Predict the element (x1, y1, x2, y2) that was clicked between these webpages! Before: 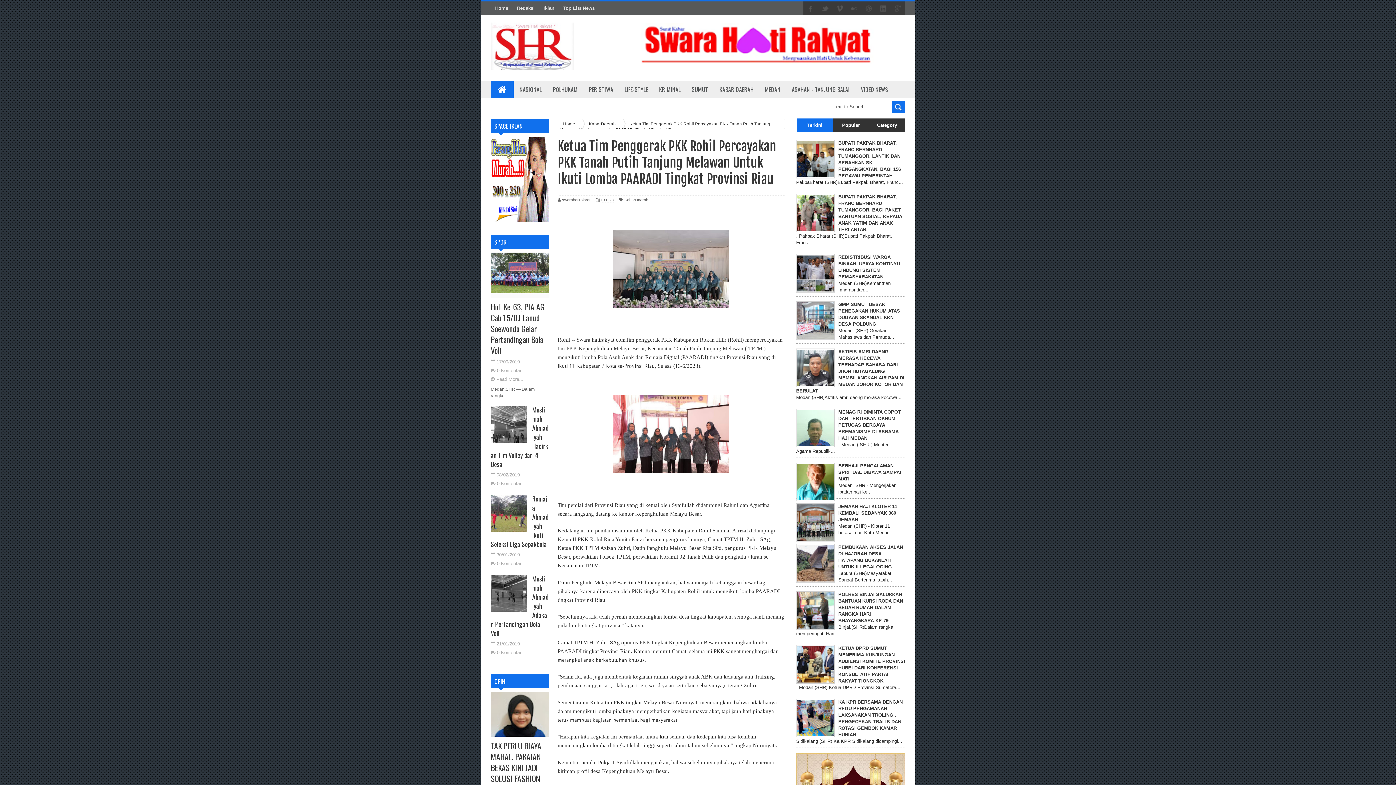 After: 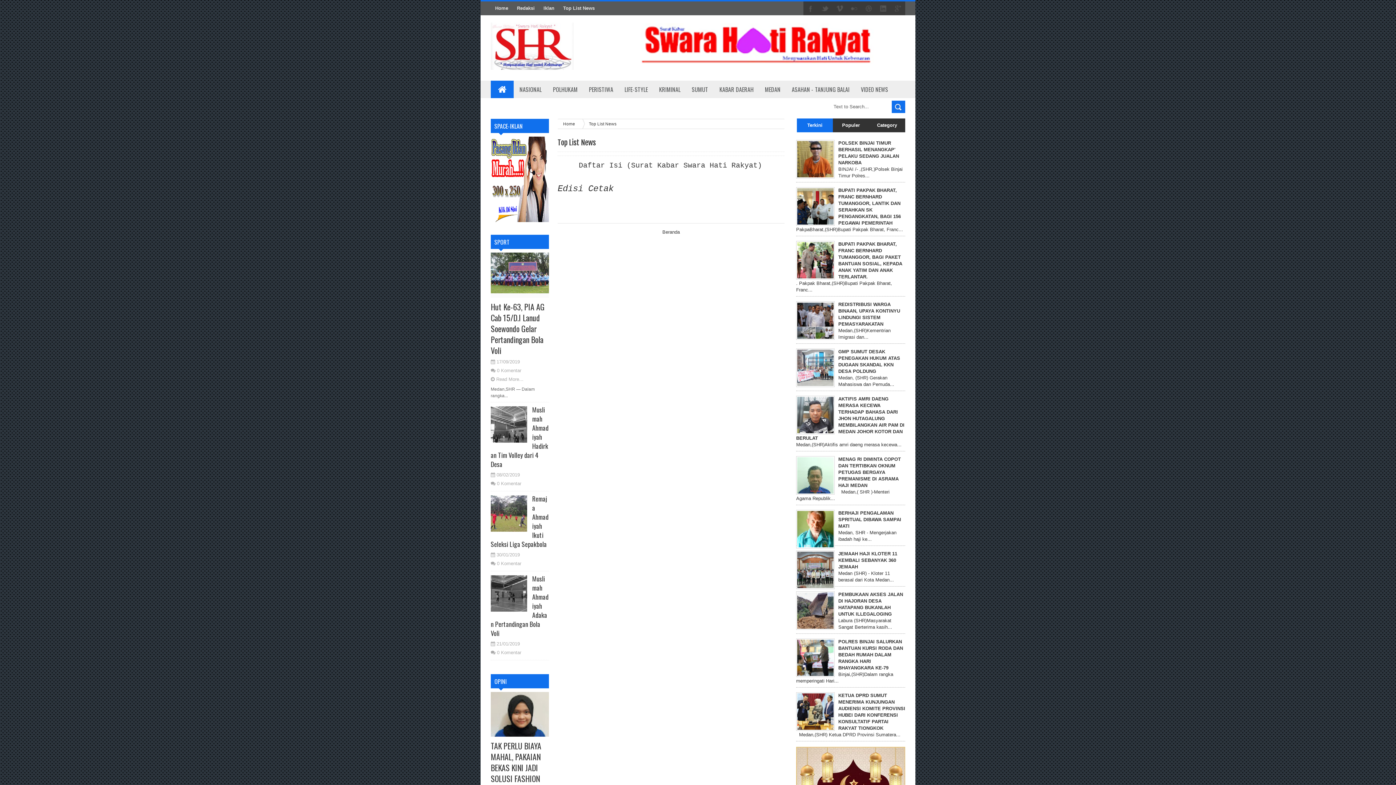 Action: label: Top List News bbox: (558, 1, 599, 15)